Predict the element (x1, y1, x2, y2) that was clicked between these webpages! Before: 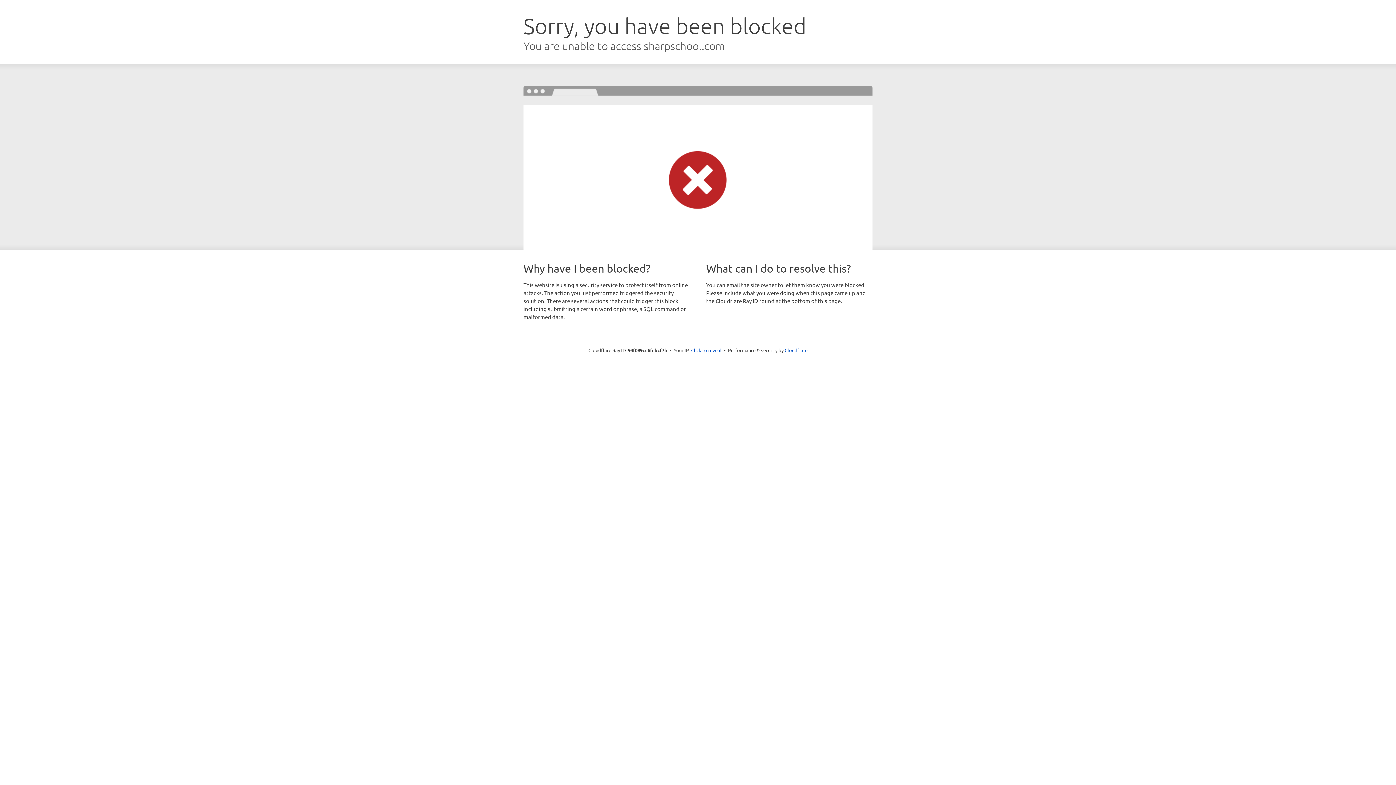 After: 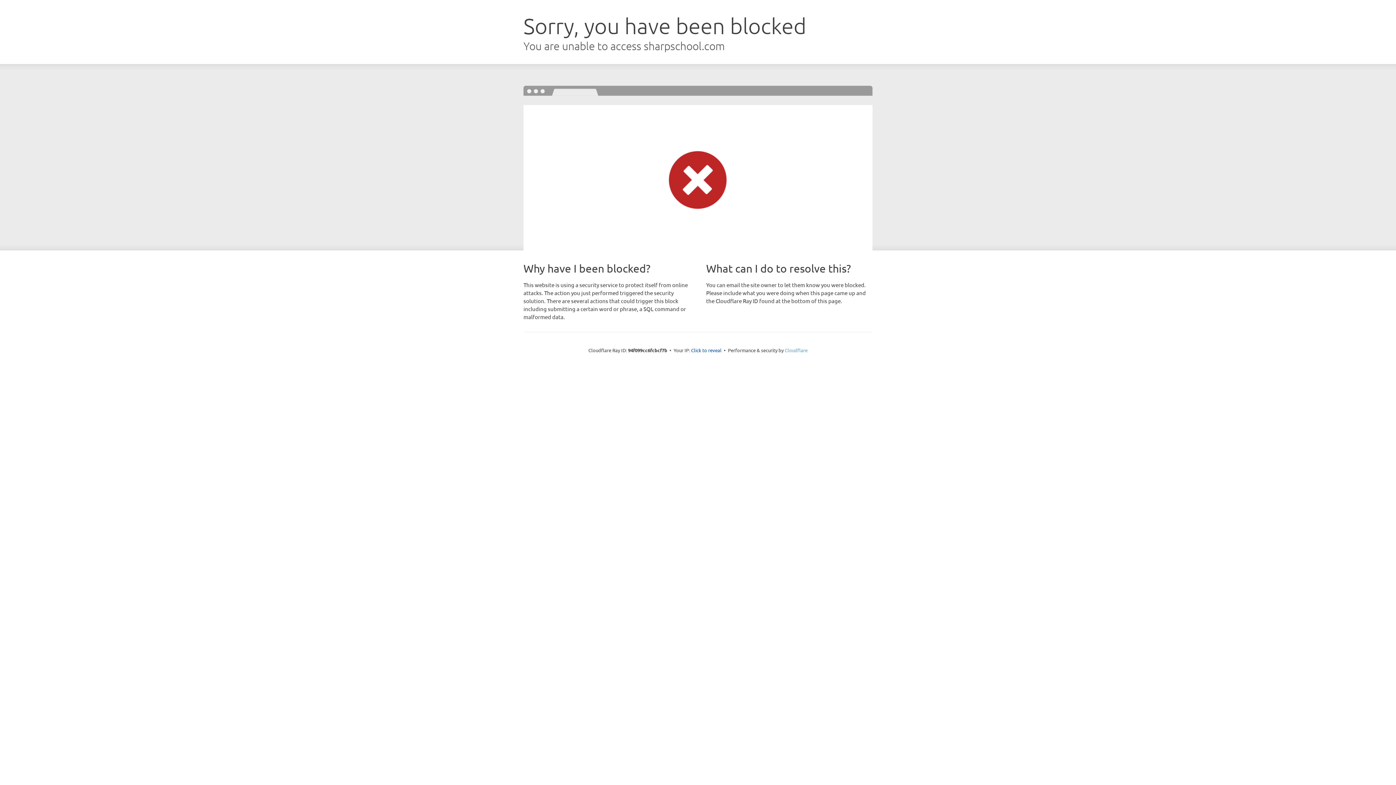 Action: bbox: (784, 347, 807, 353) label: Cloudflare